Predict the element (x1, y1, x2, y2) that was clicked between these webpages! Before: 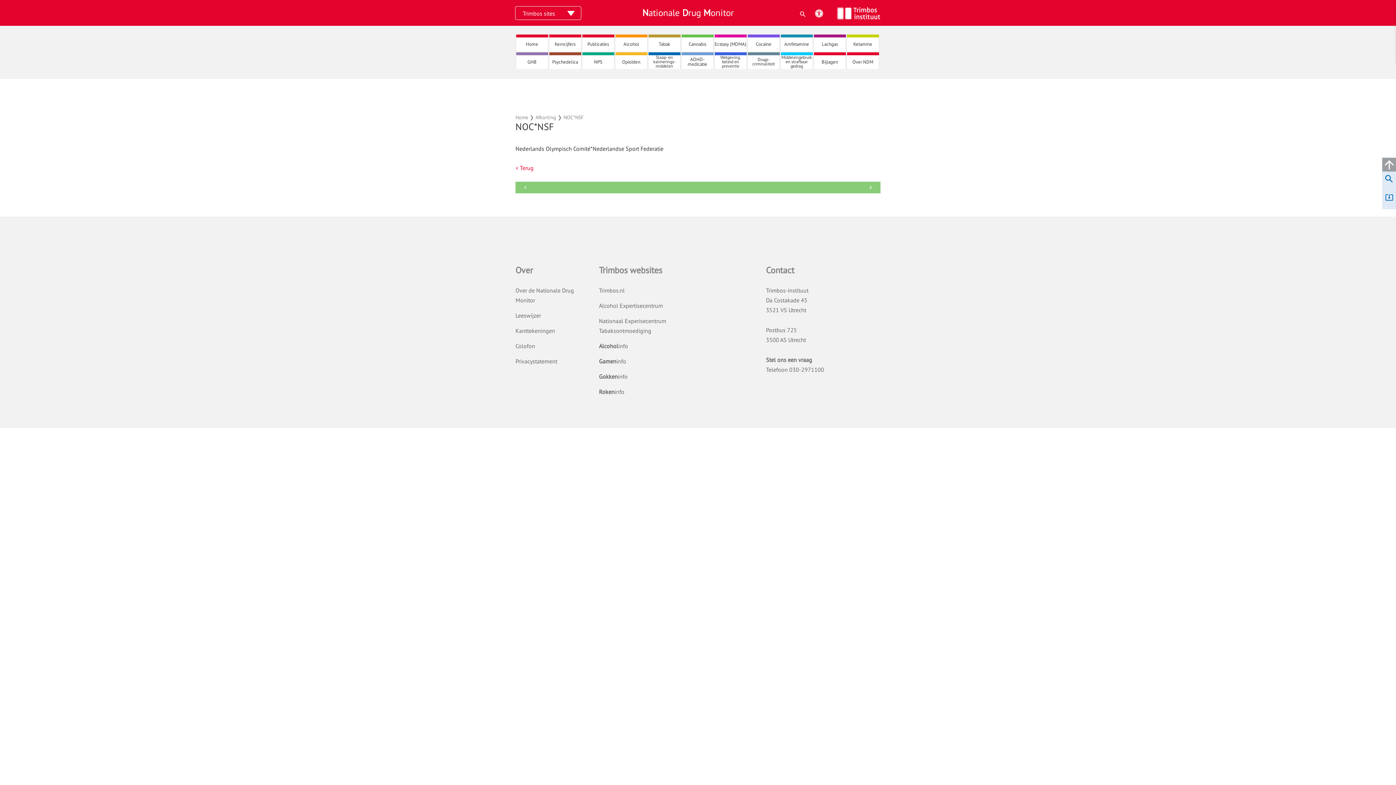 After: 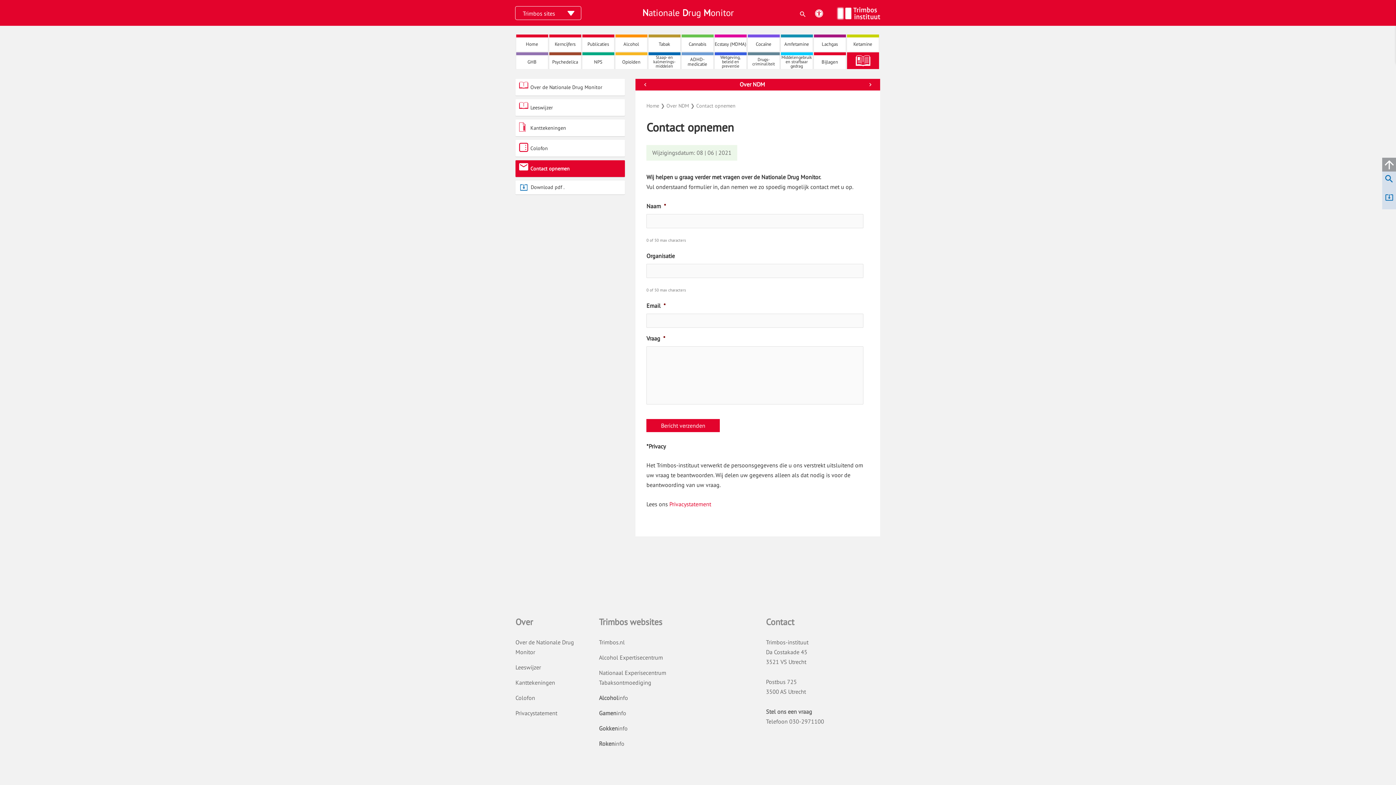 Action: label: Stel ons een vraag bbox: (766, 356, 812, 363)